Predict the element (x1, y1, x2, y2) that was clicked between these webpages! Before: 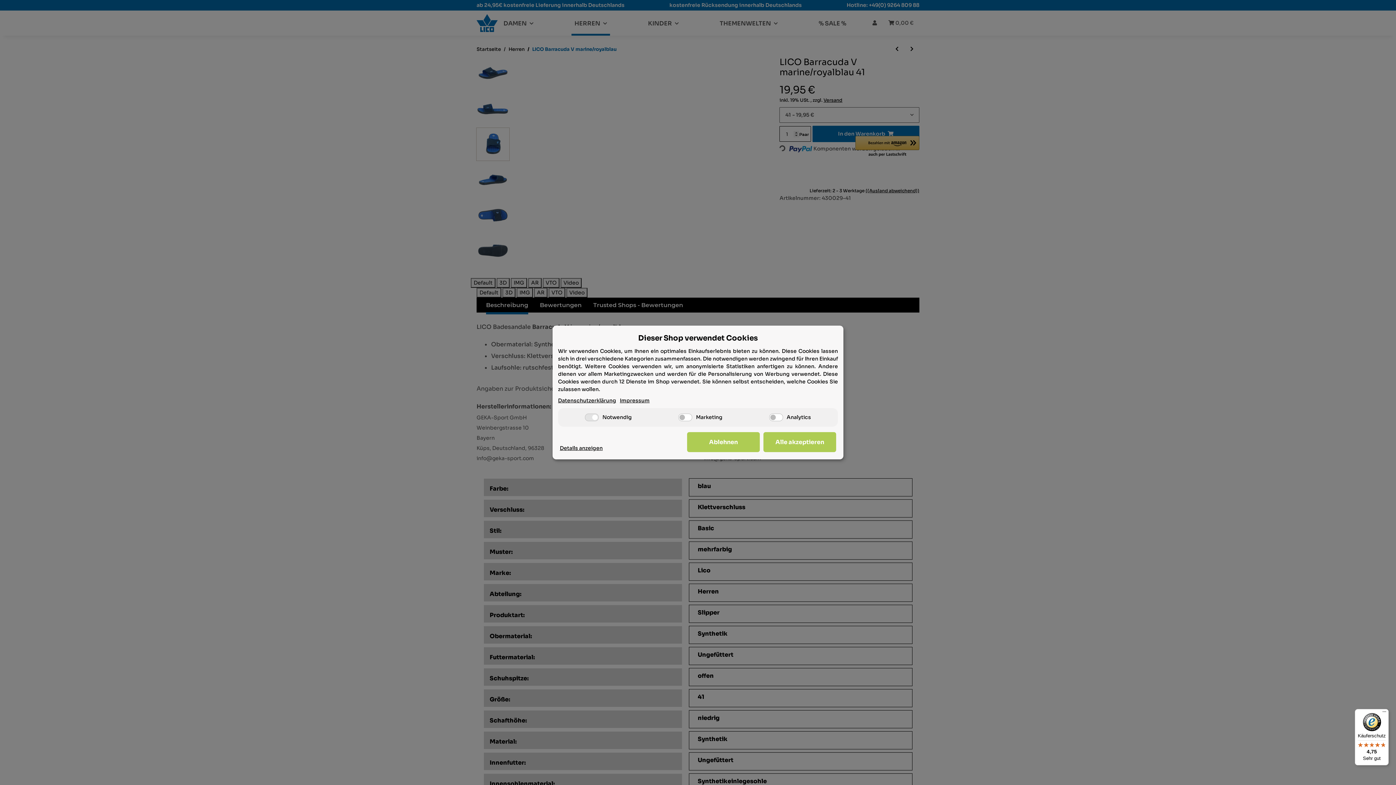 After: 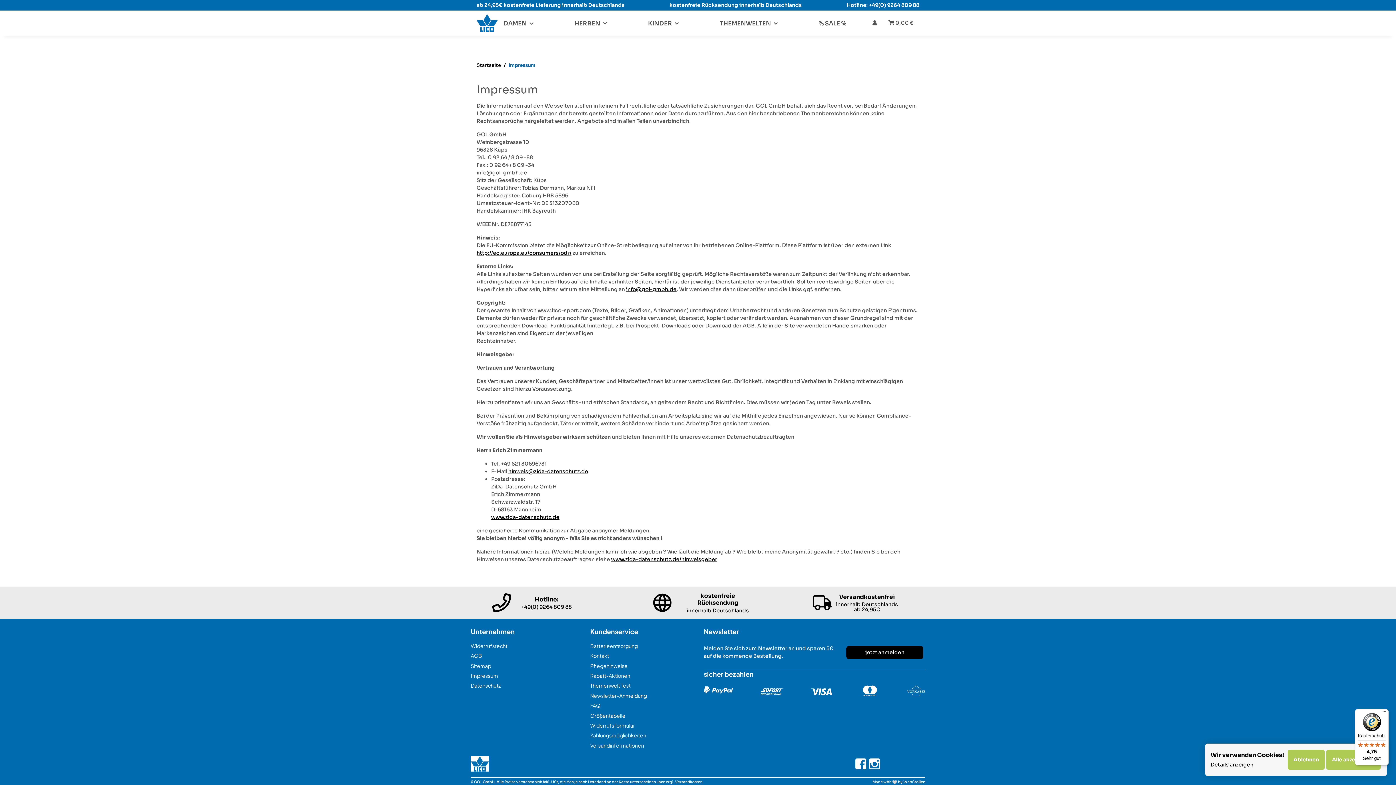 Action: bbox: (620, 378, 649, 386) label: Impressum